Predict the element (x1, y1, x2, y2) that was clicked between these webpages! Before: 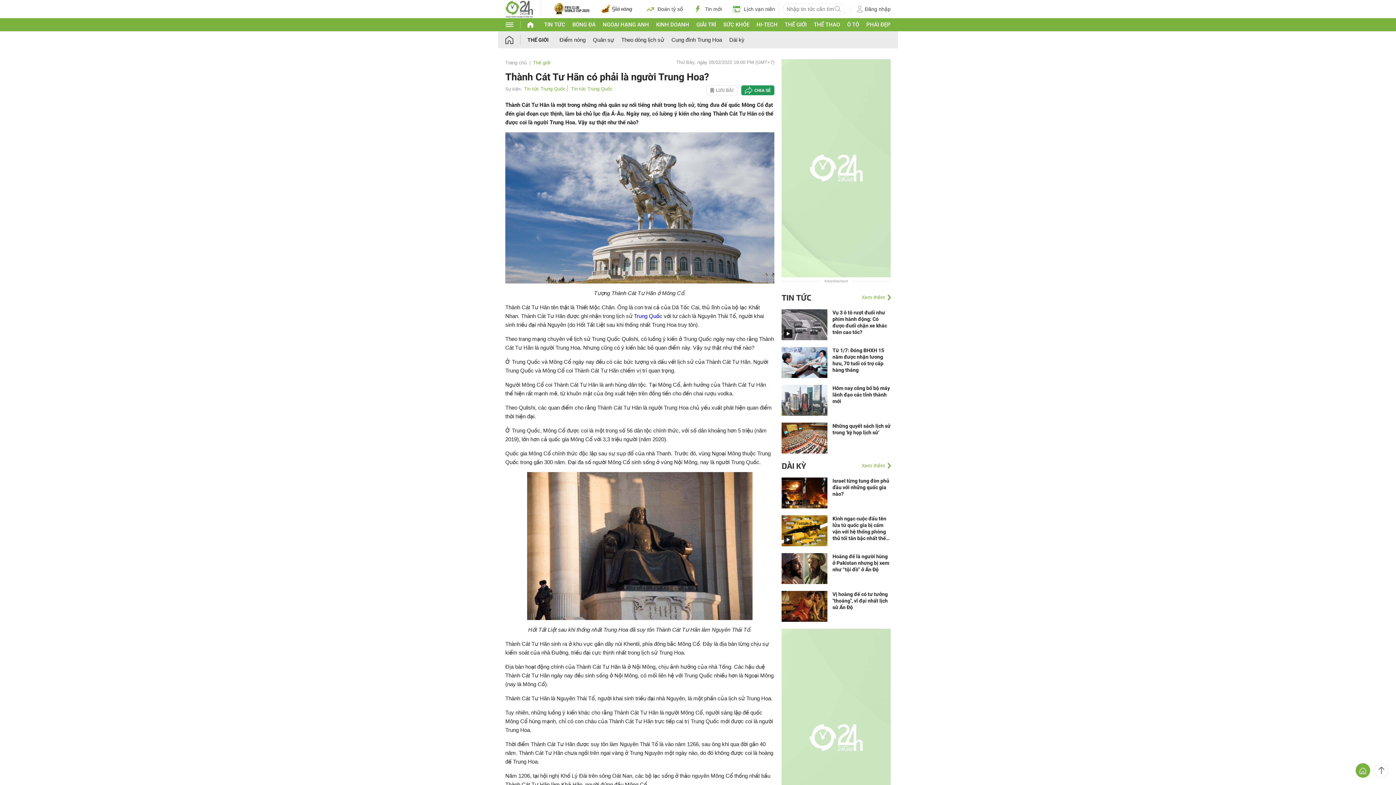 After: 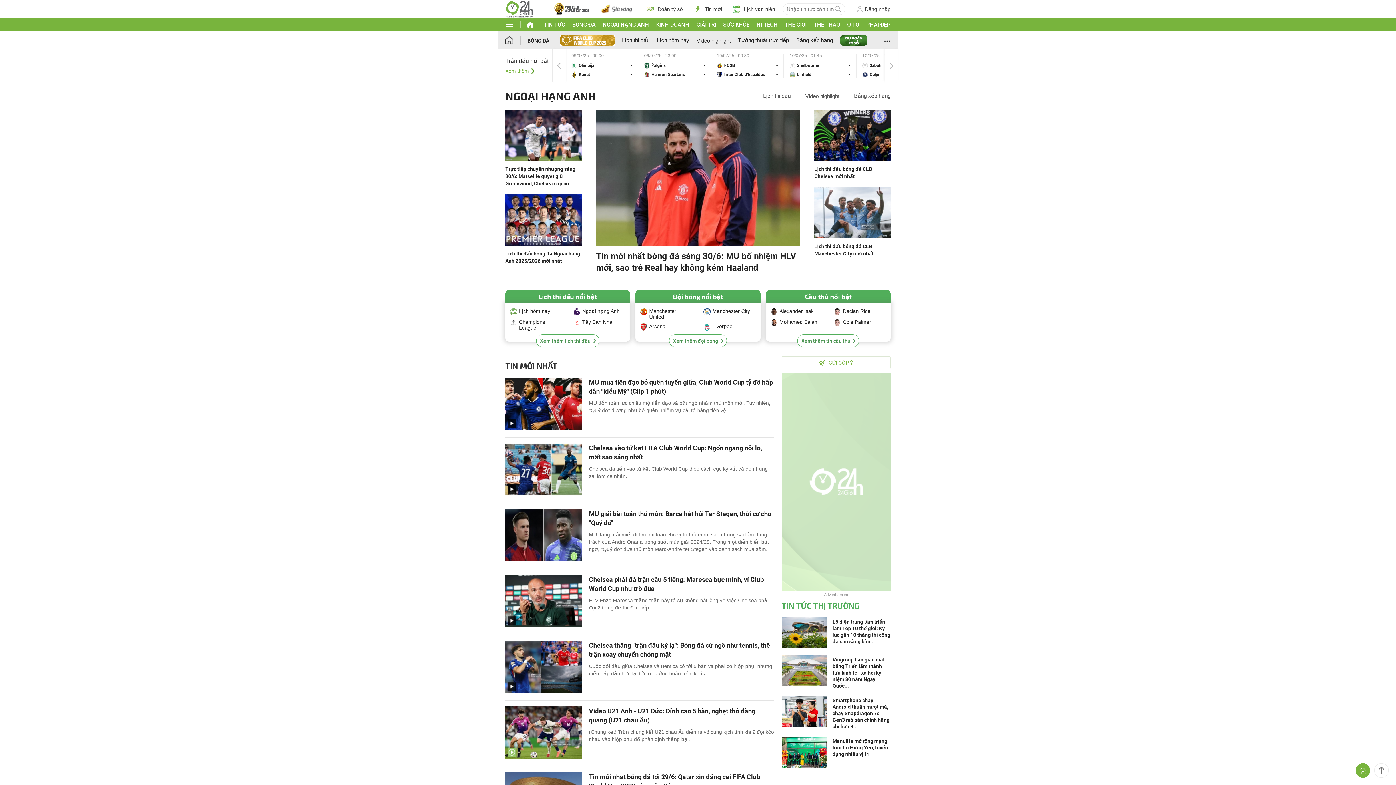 Action: label: NGOẠI HẠNG ANH bbox: (602, 21, 649, 28)